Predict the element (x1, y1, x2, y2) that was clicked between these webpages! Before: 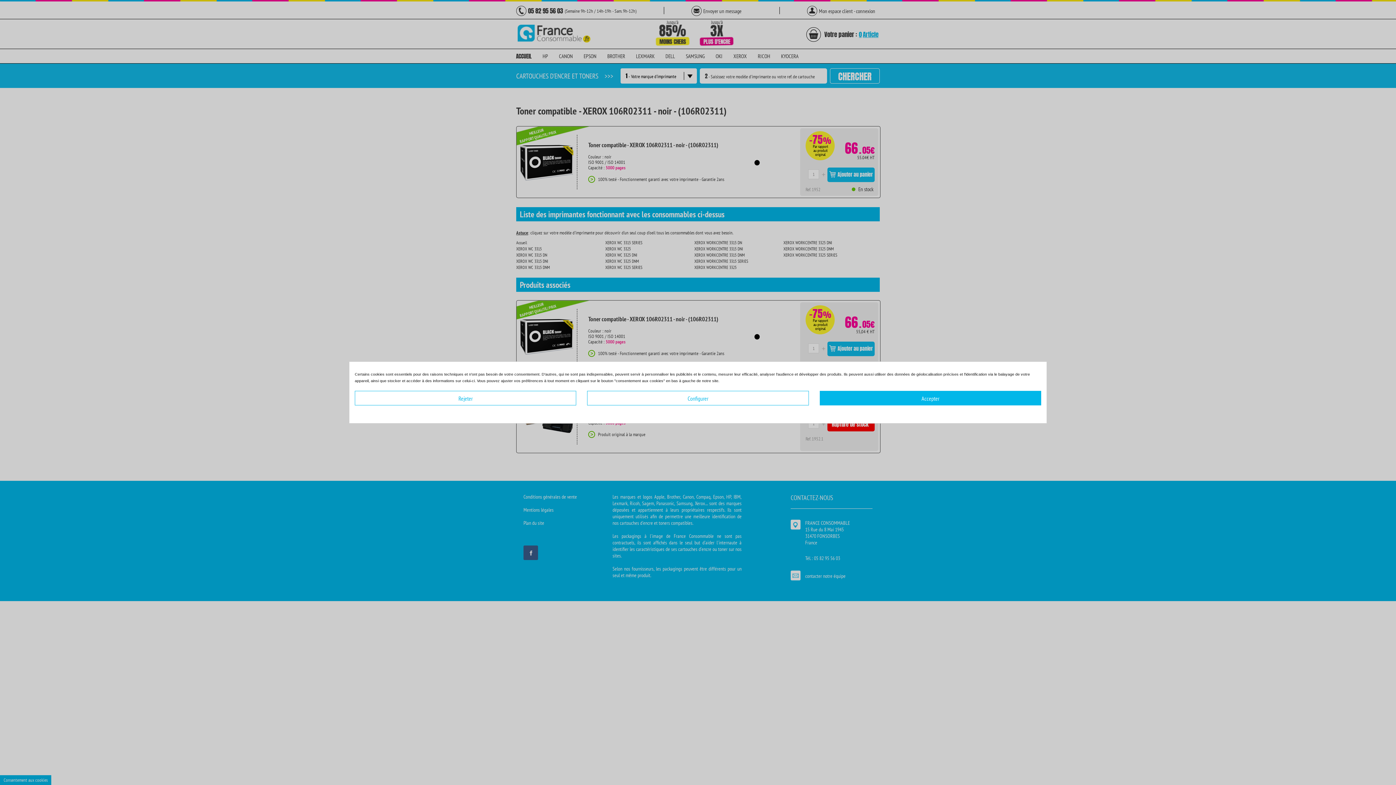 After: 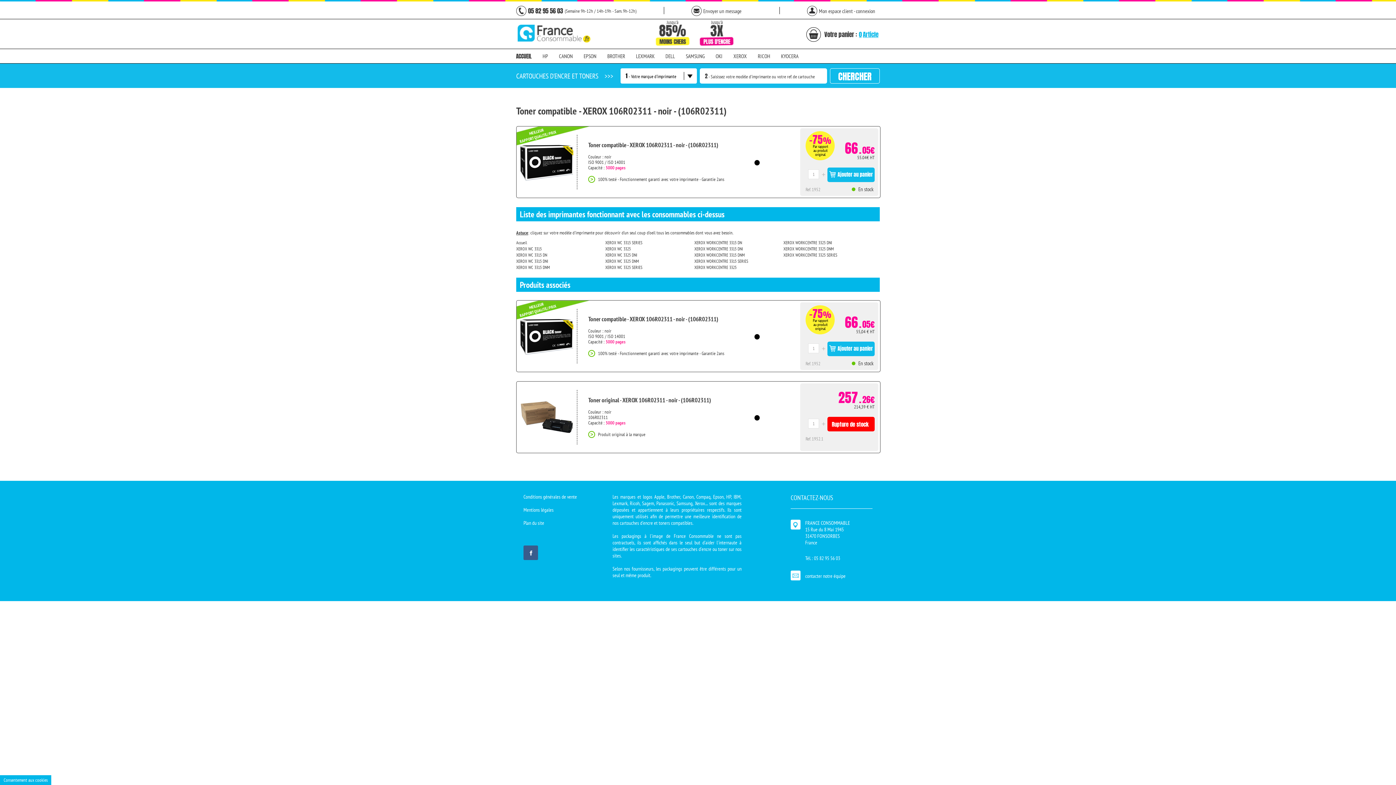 Action: label: Rejeter bbox: (354, 391, 576, 405)